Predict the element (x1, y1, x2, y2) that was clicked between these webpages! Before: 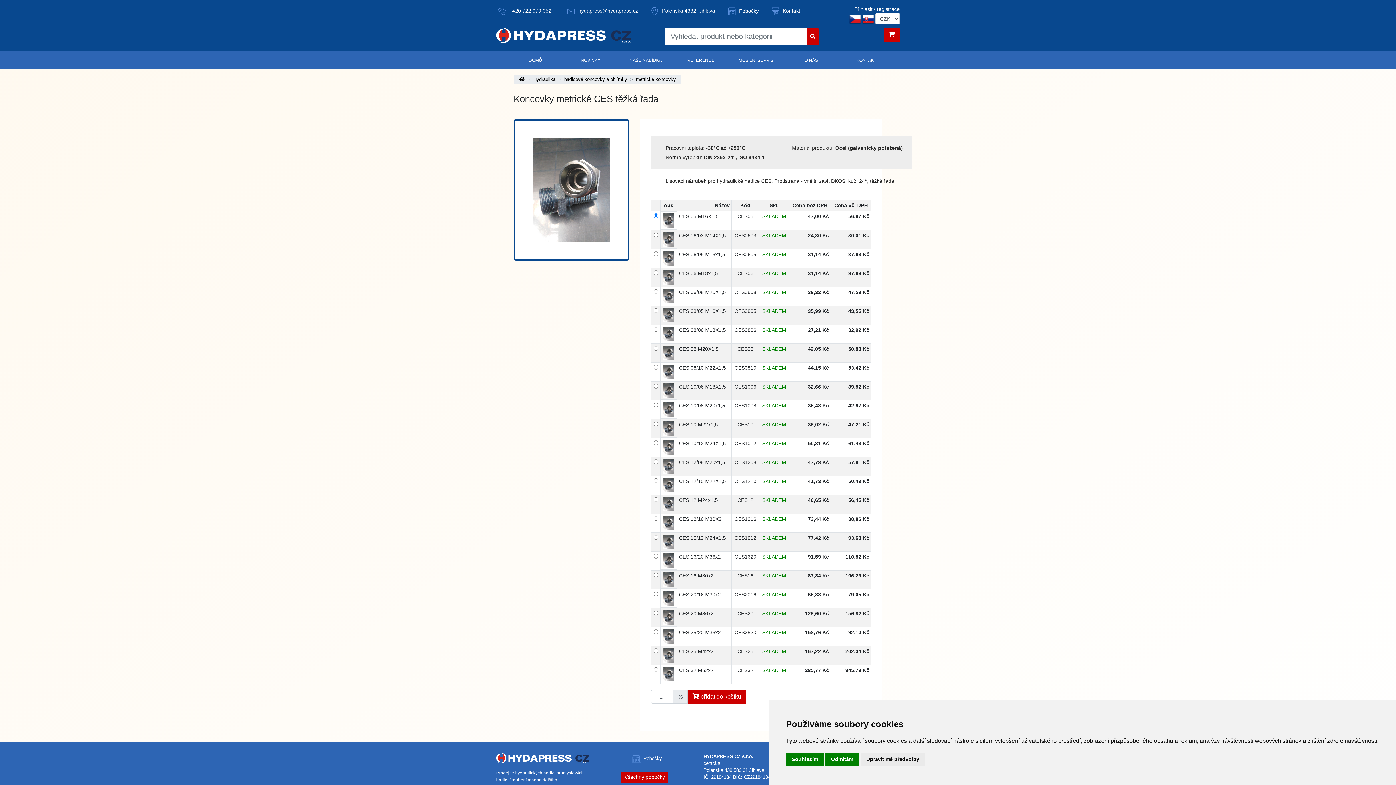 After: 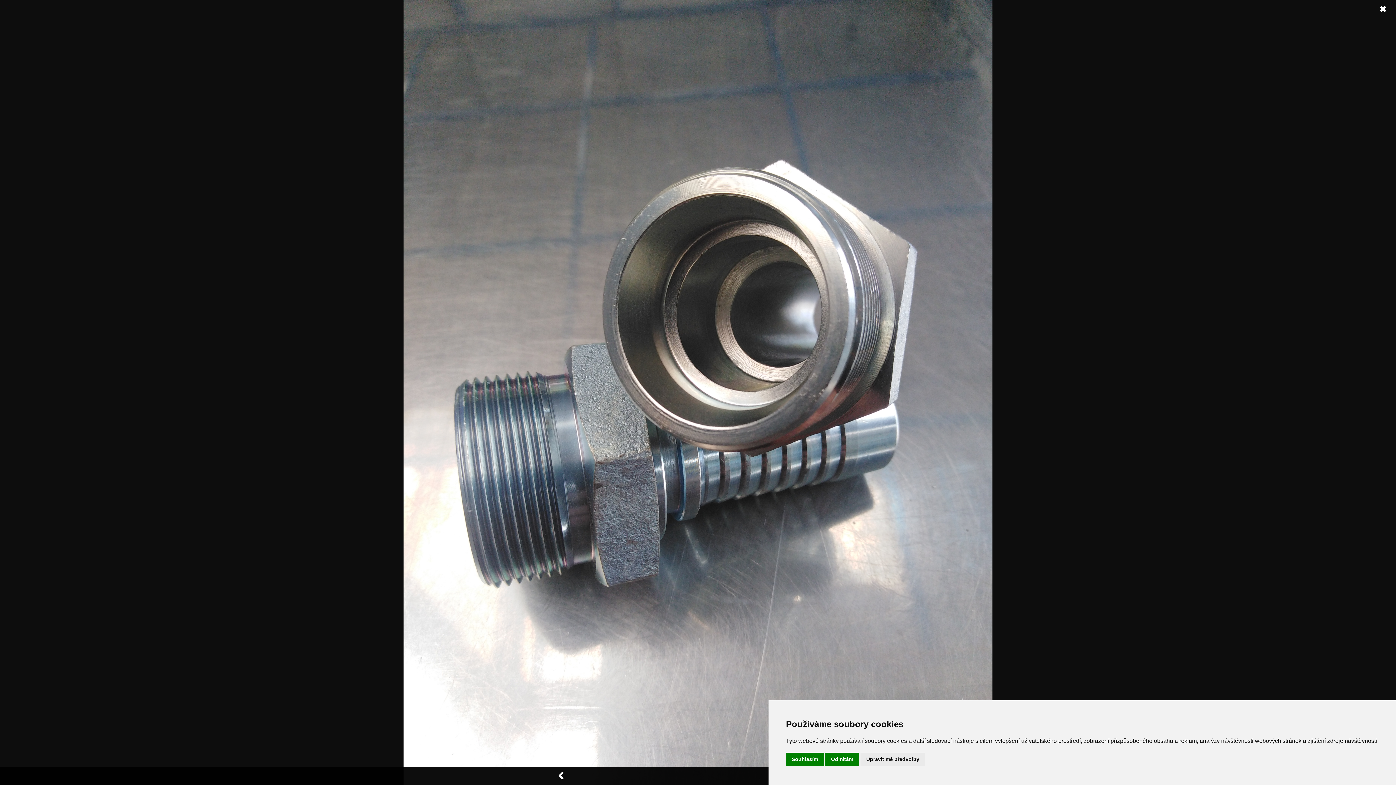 Action: bbox: (663, 576, 674, 582)